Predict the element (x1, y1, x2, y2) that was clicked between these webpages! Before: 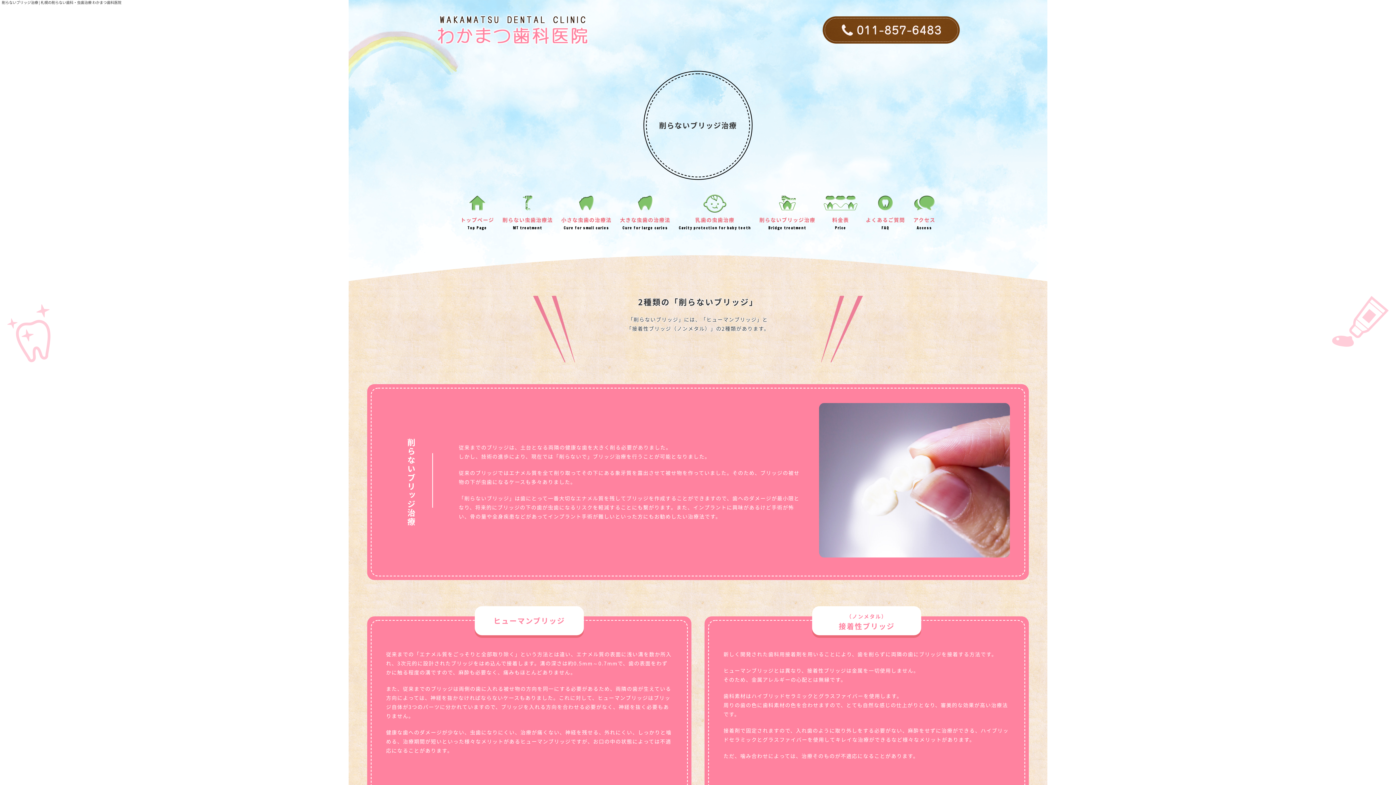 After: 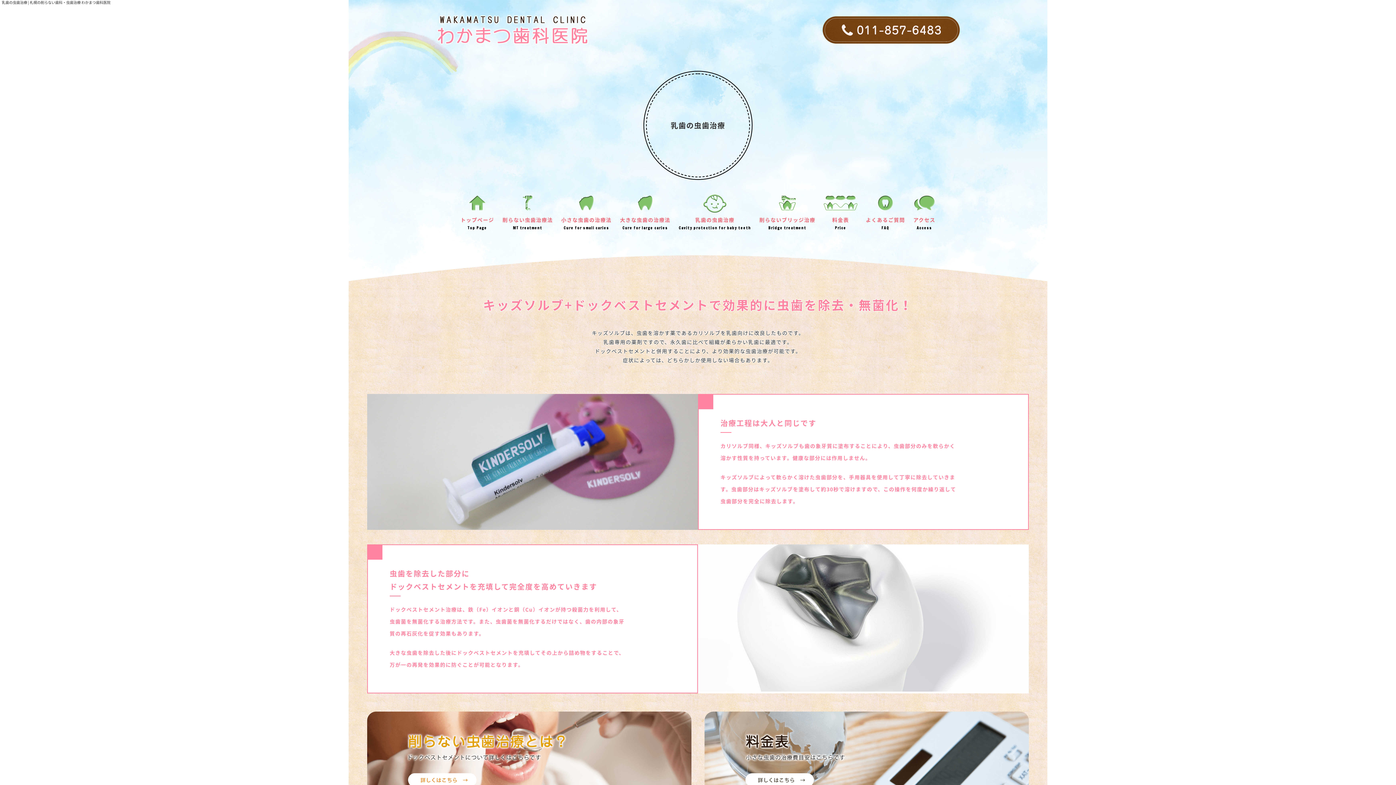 Action: bbox: (678, 194, 751, 230) label: 乳歯の虫歯治療
Cavity protection for baby teeth